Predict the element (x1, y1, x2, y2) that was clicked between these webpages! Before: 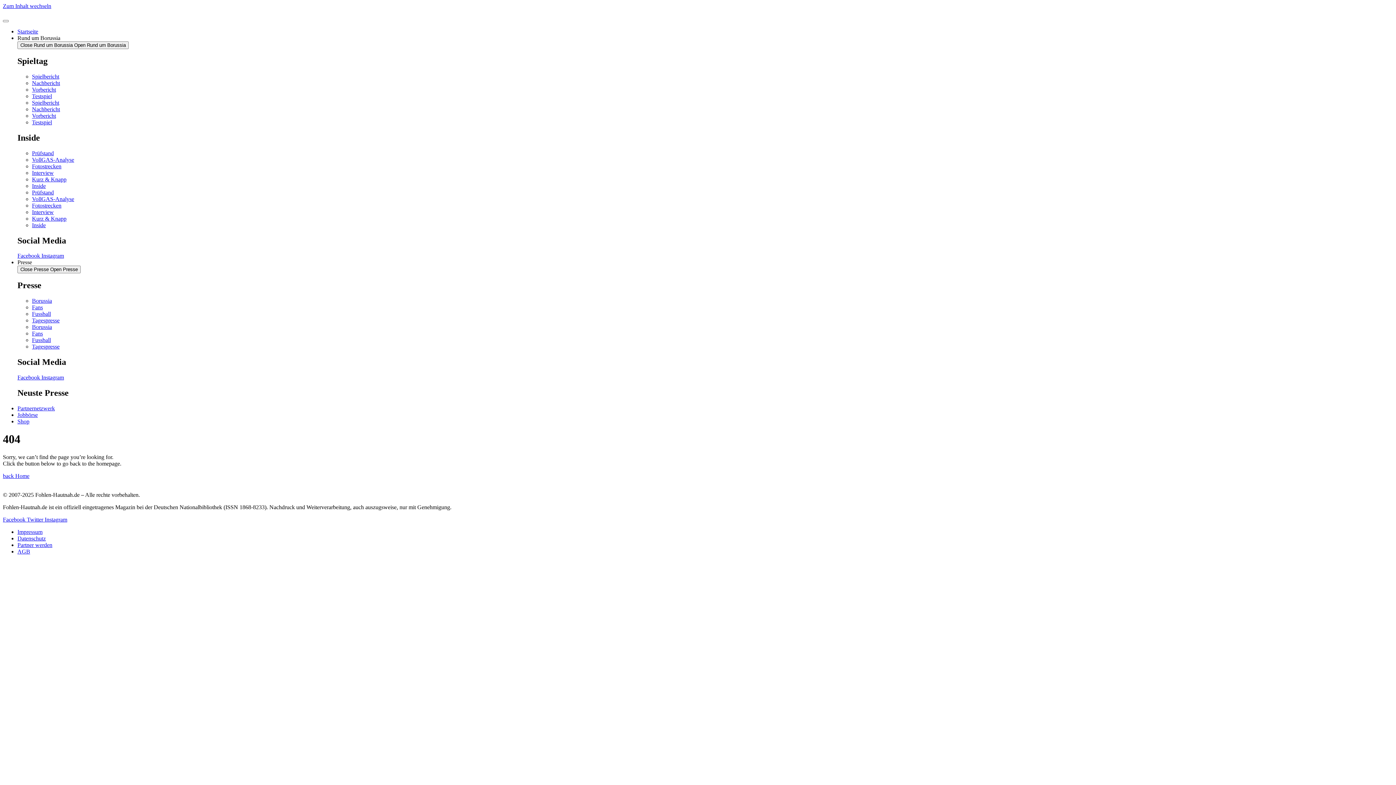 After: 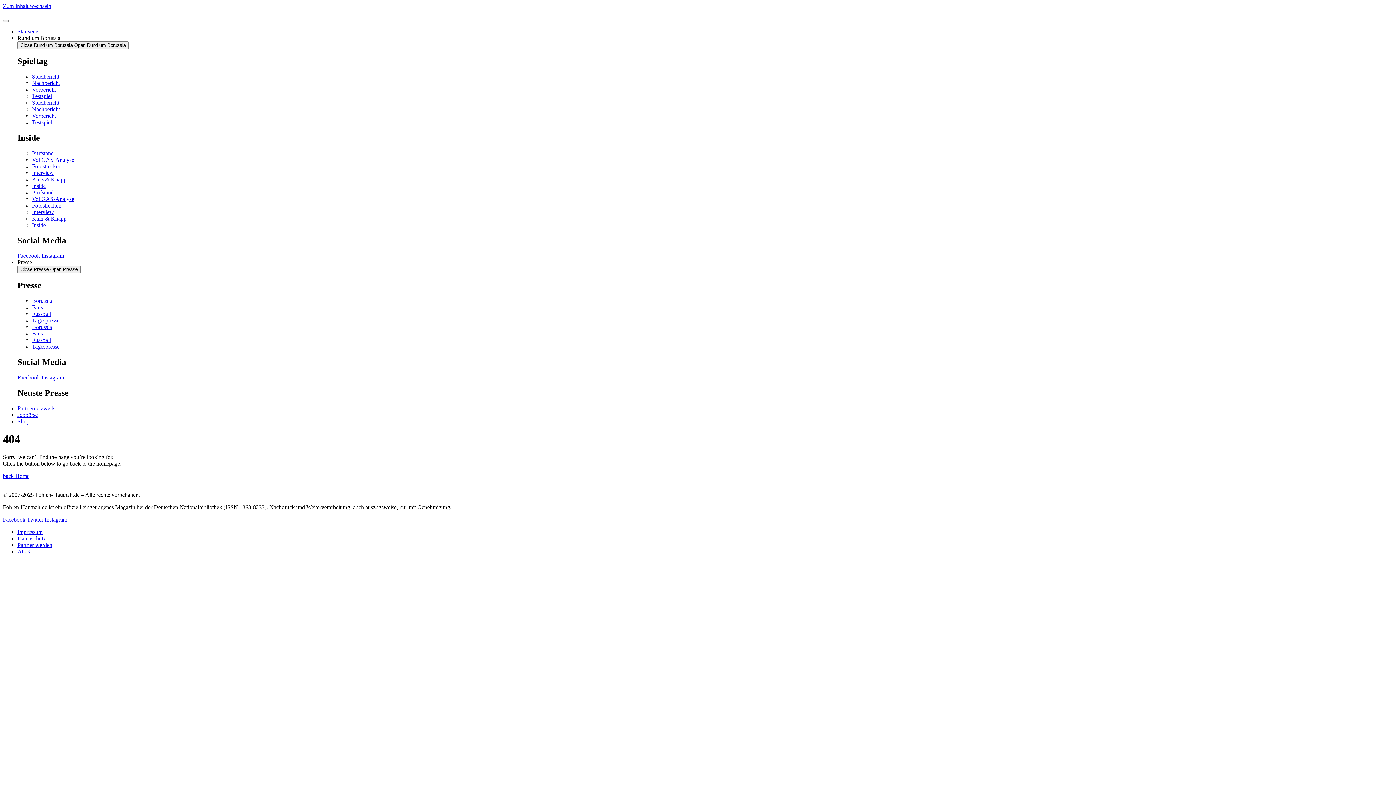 Action: bbox: (44, 516, 67, 522) label: Instagram